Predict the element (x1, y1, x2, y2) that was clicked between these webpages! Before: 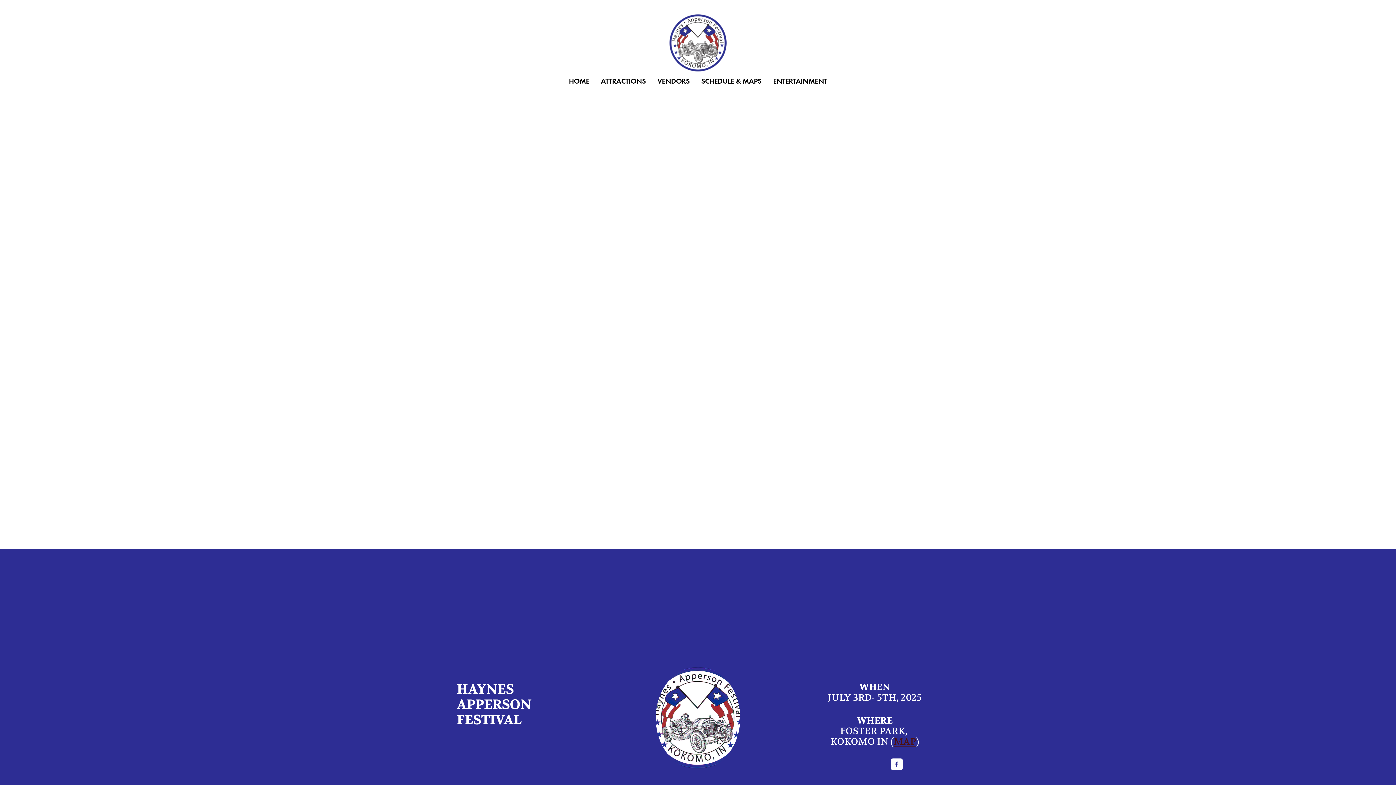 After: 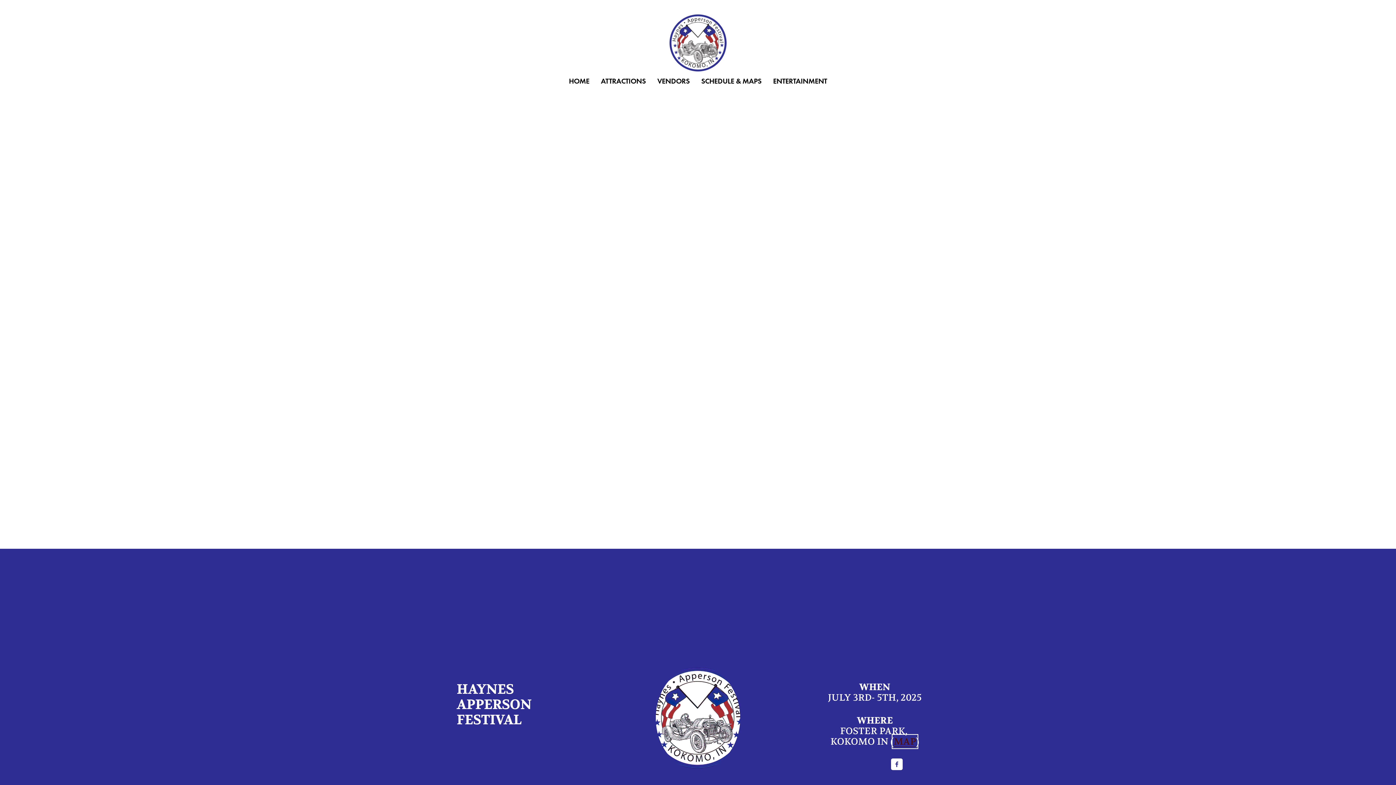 Action: bbox: (894, 736, 916, 747) label: MAP